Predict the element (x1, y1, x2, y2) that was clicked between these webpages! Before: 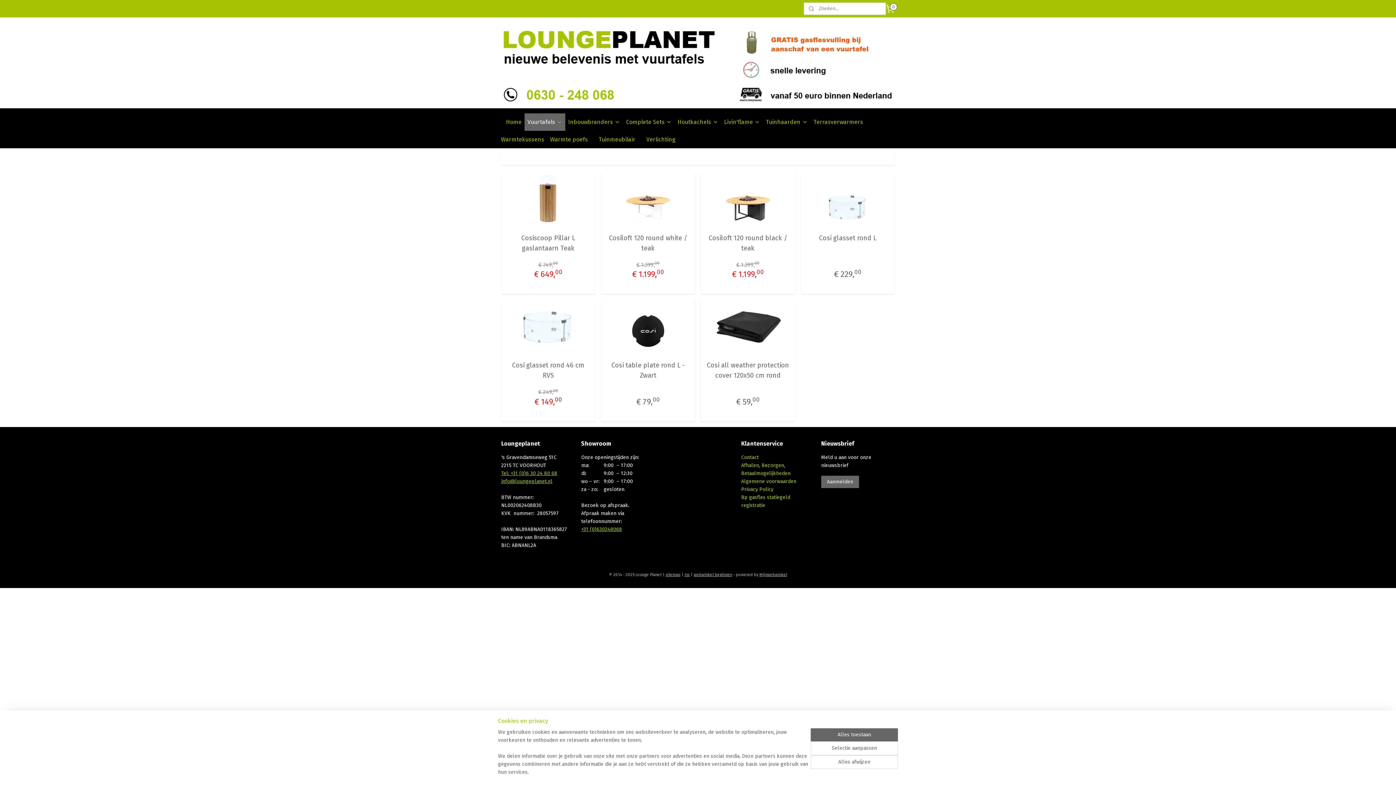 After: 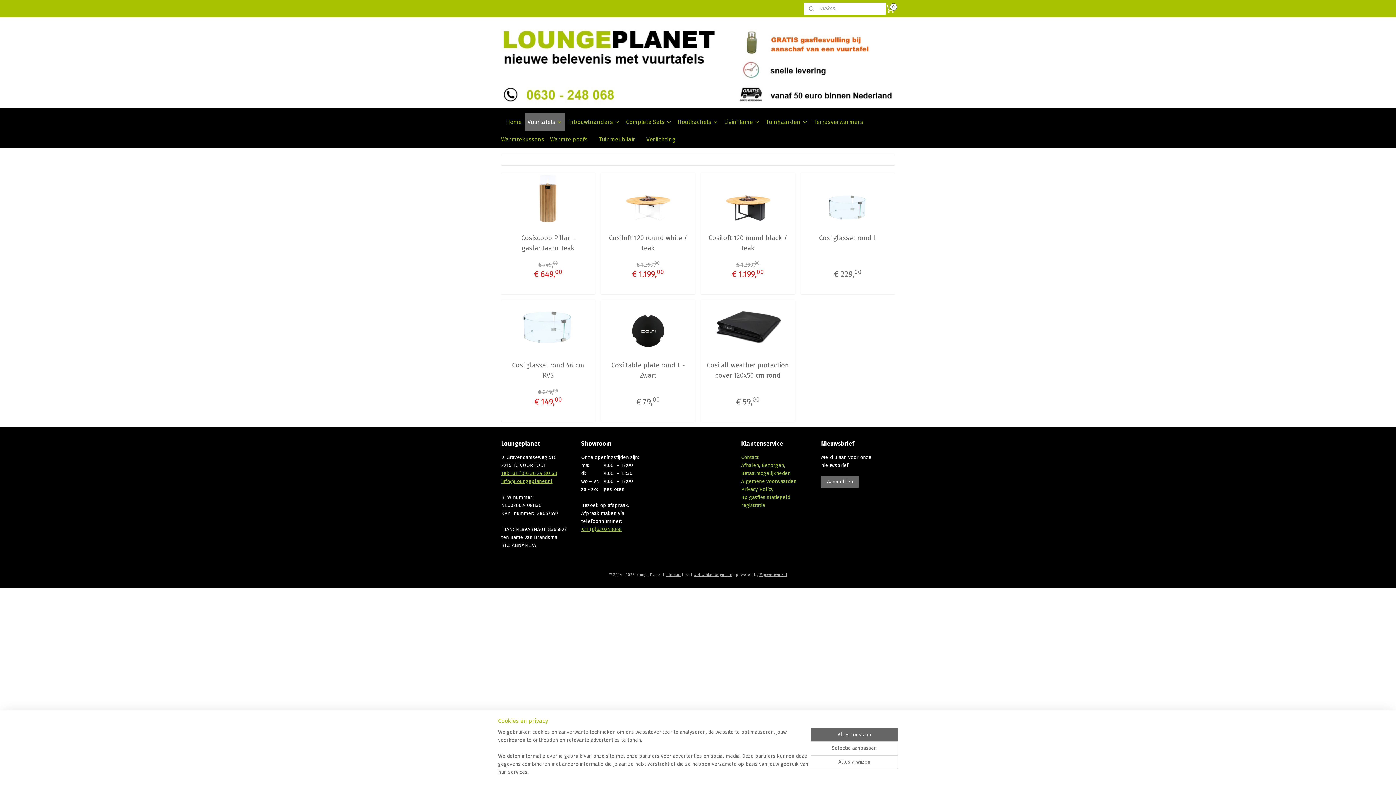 Action: bbox: (684, 572, 689, 577) label: rss